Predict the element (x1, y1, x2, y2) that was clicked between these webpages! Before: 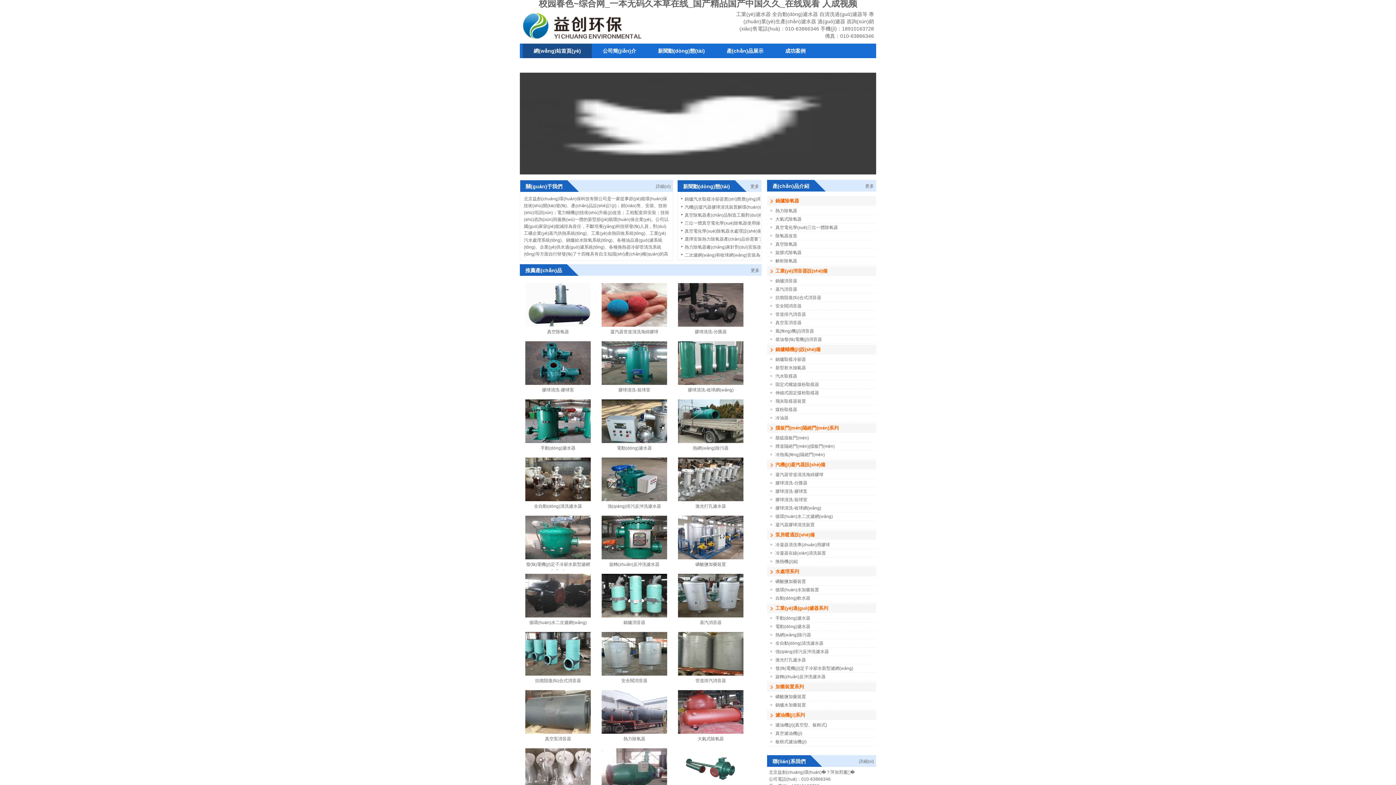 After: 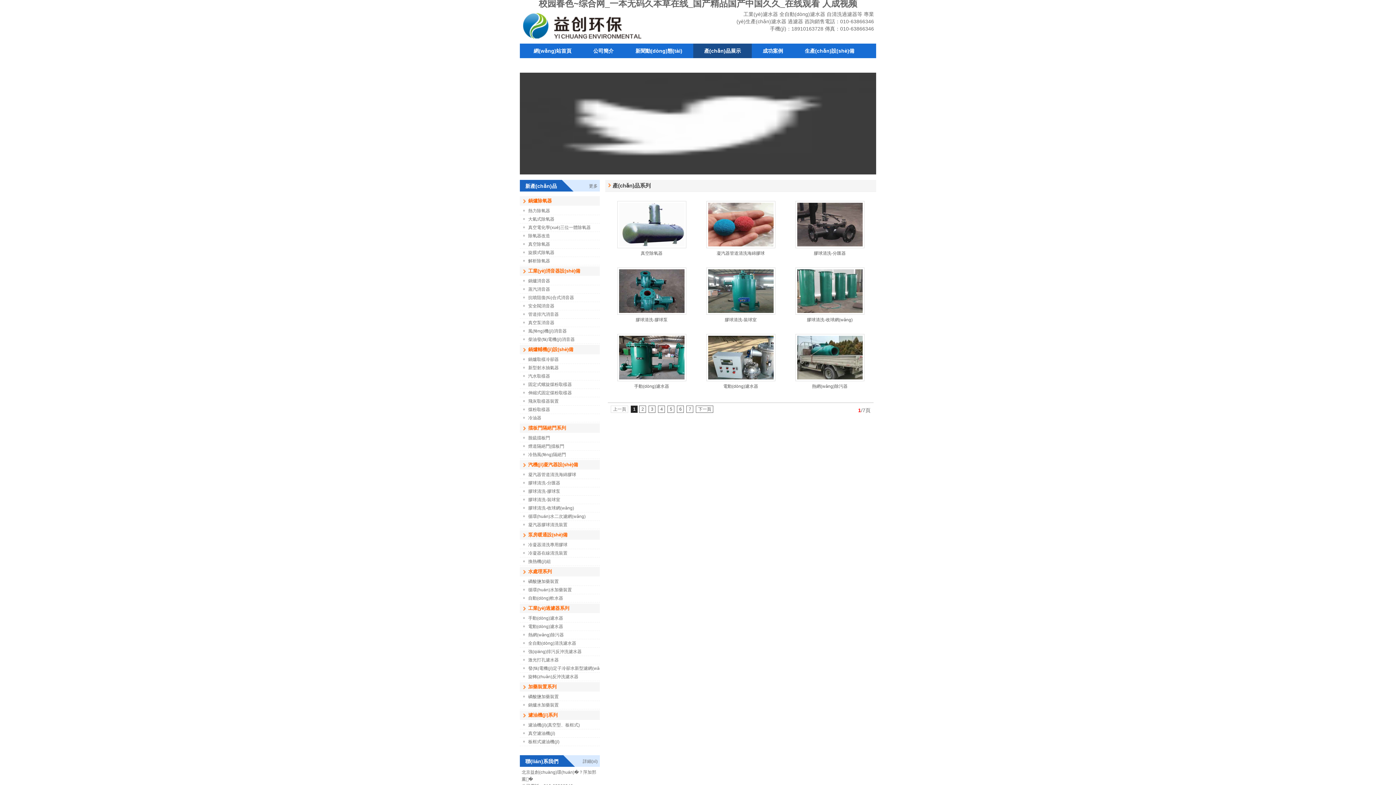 Action: label: 產(chǎn)品展示 bbox: (717, 43, 772, 58)